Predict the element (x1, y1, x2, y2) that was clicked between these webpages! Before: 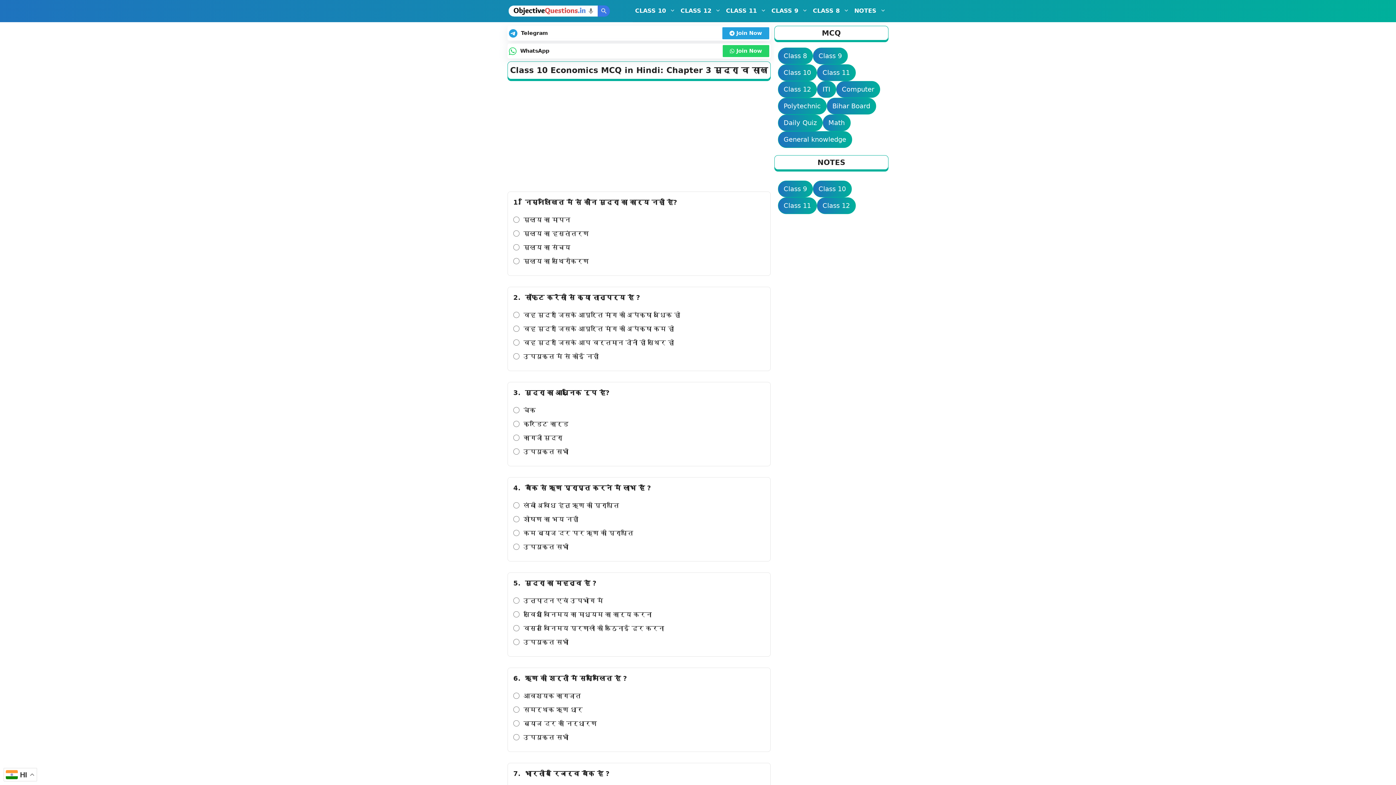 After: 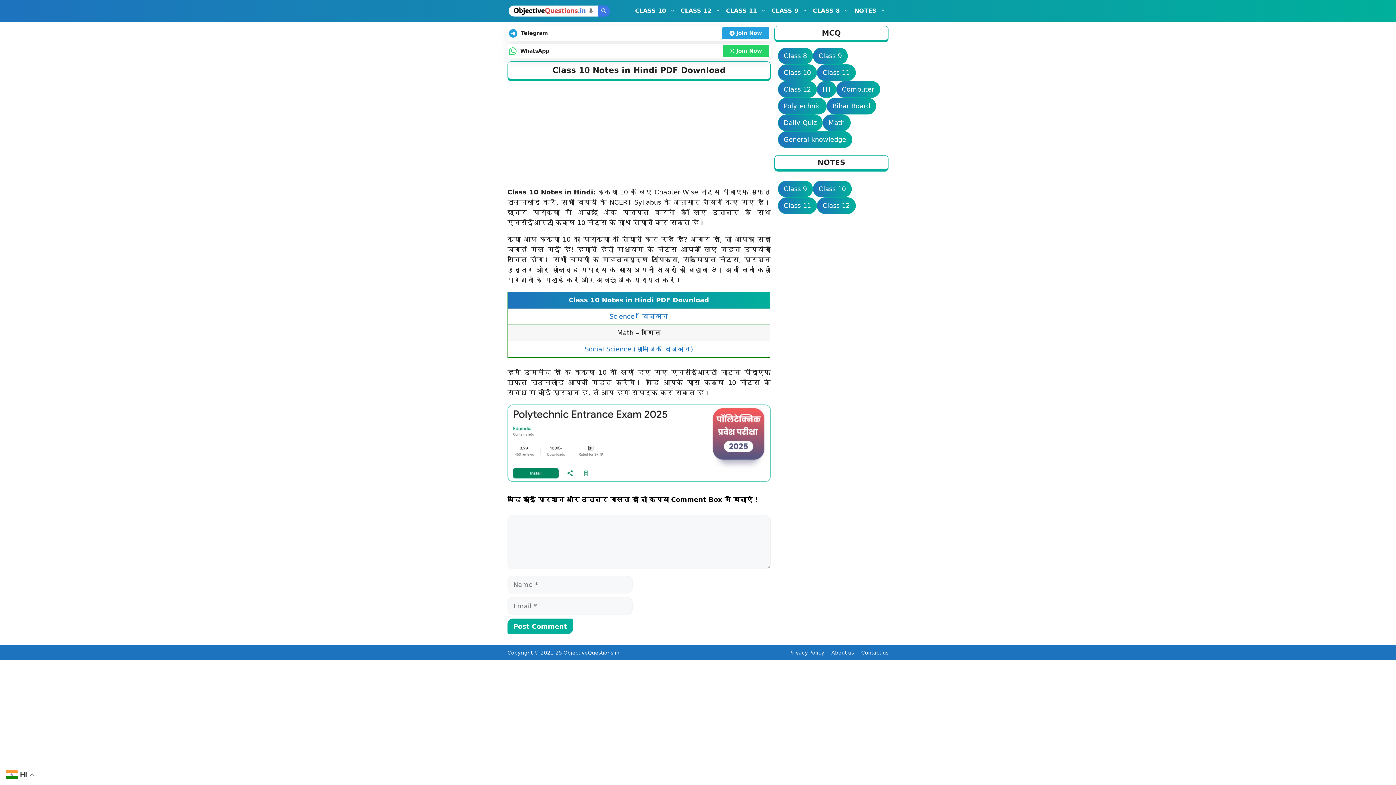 Action: label: Class 10 bbox: (812, 180, 851, 197)